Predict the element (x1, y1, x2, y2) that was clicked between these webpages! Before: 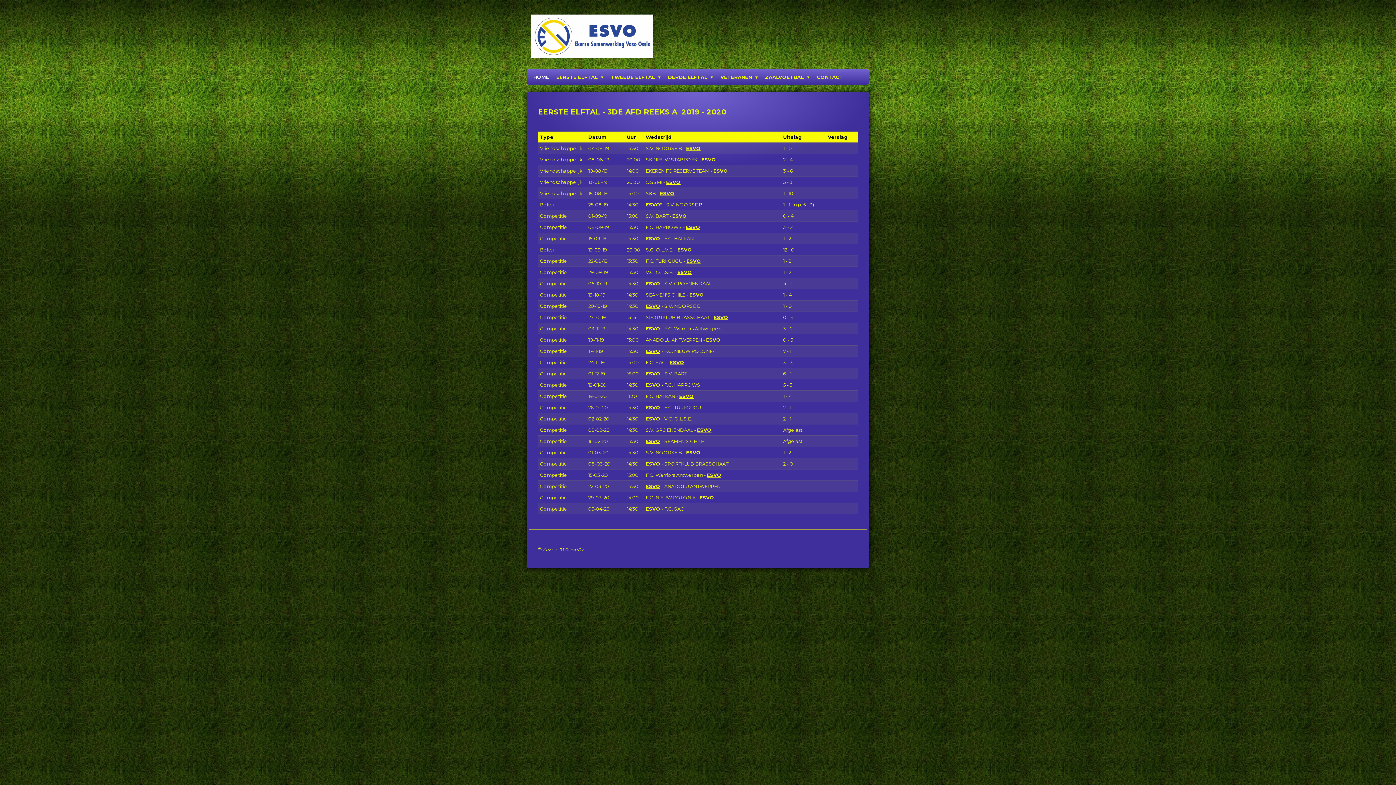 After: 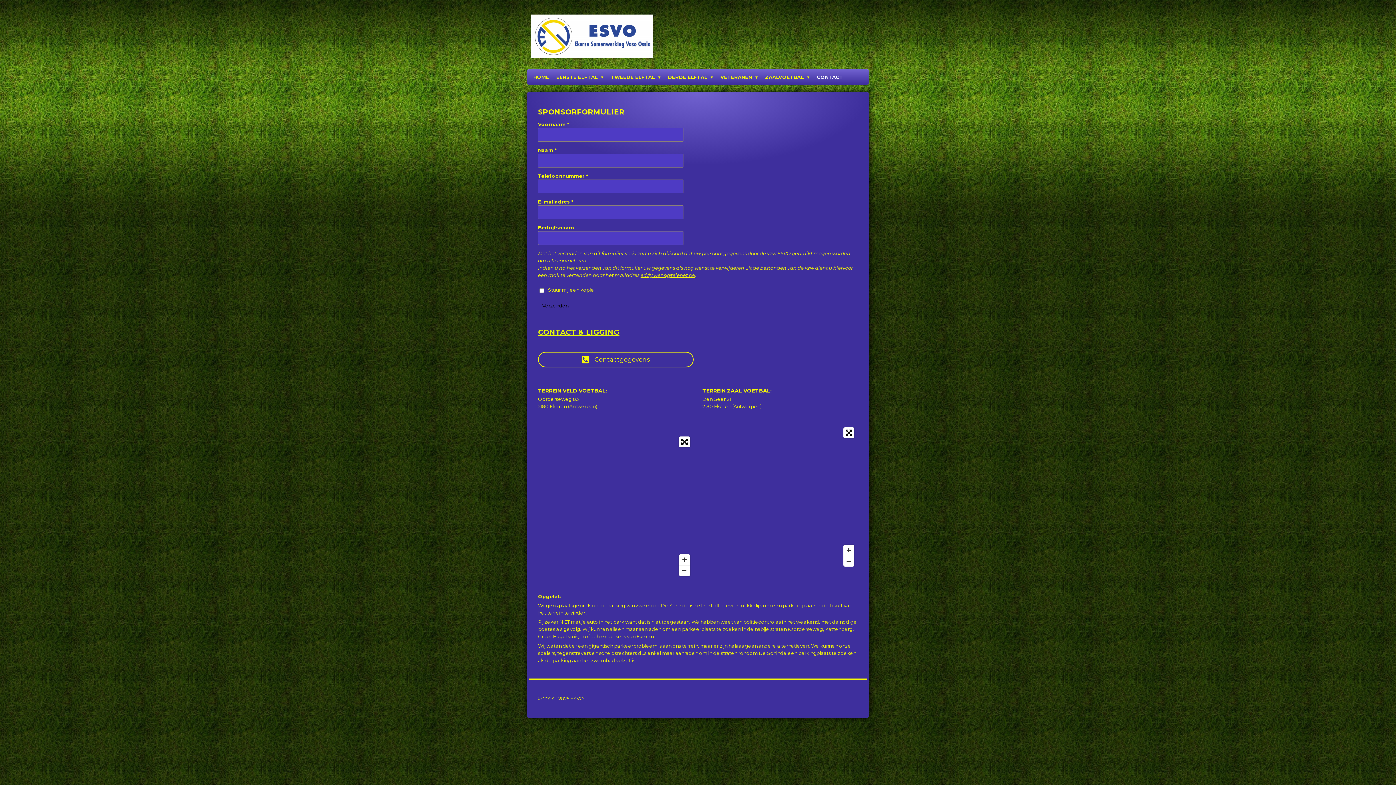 Action: bbox: (813, 72, 846, 82) label: CONTACT